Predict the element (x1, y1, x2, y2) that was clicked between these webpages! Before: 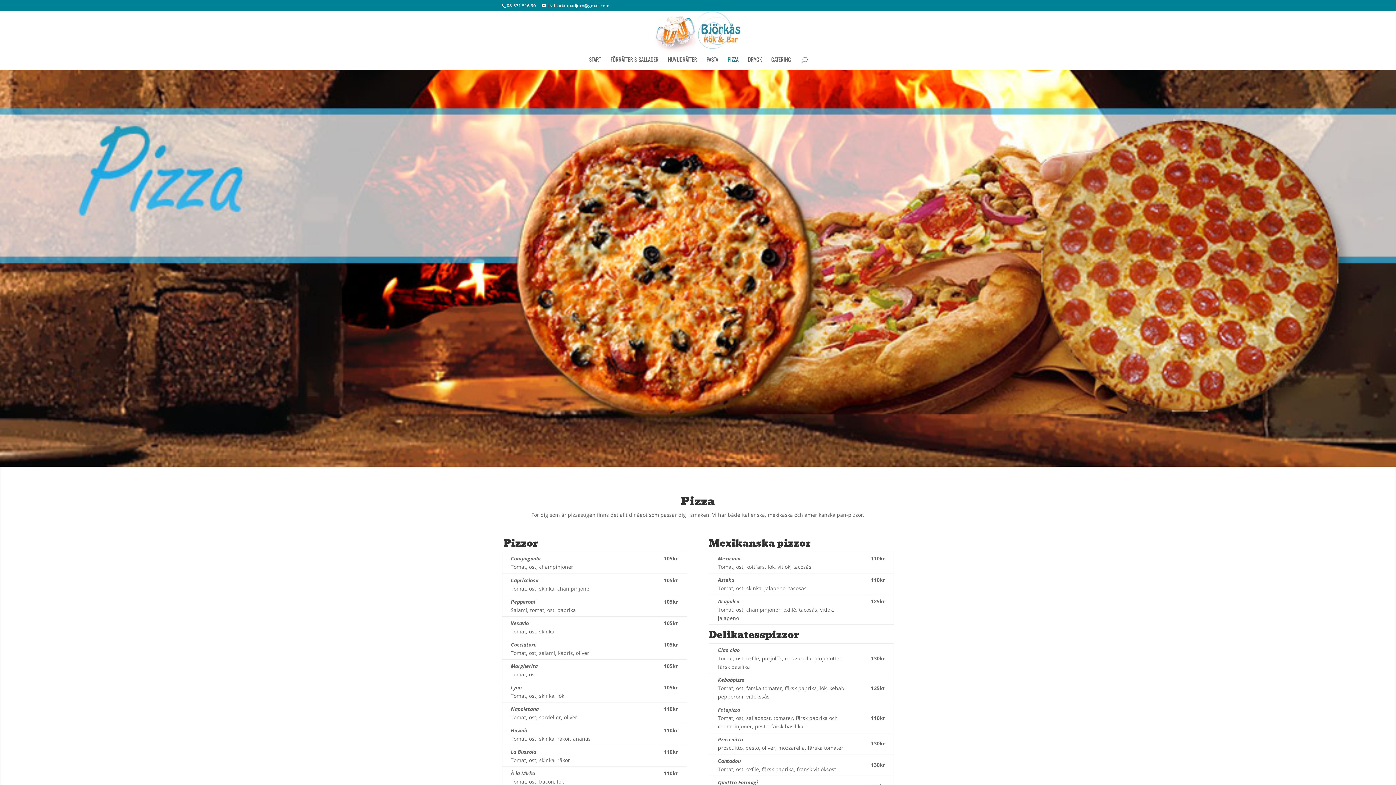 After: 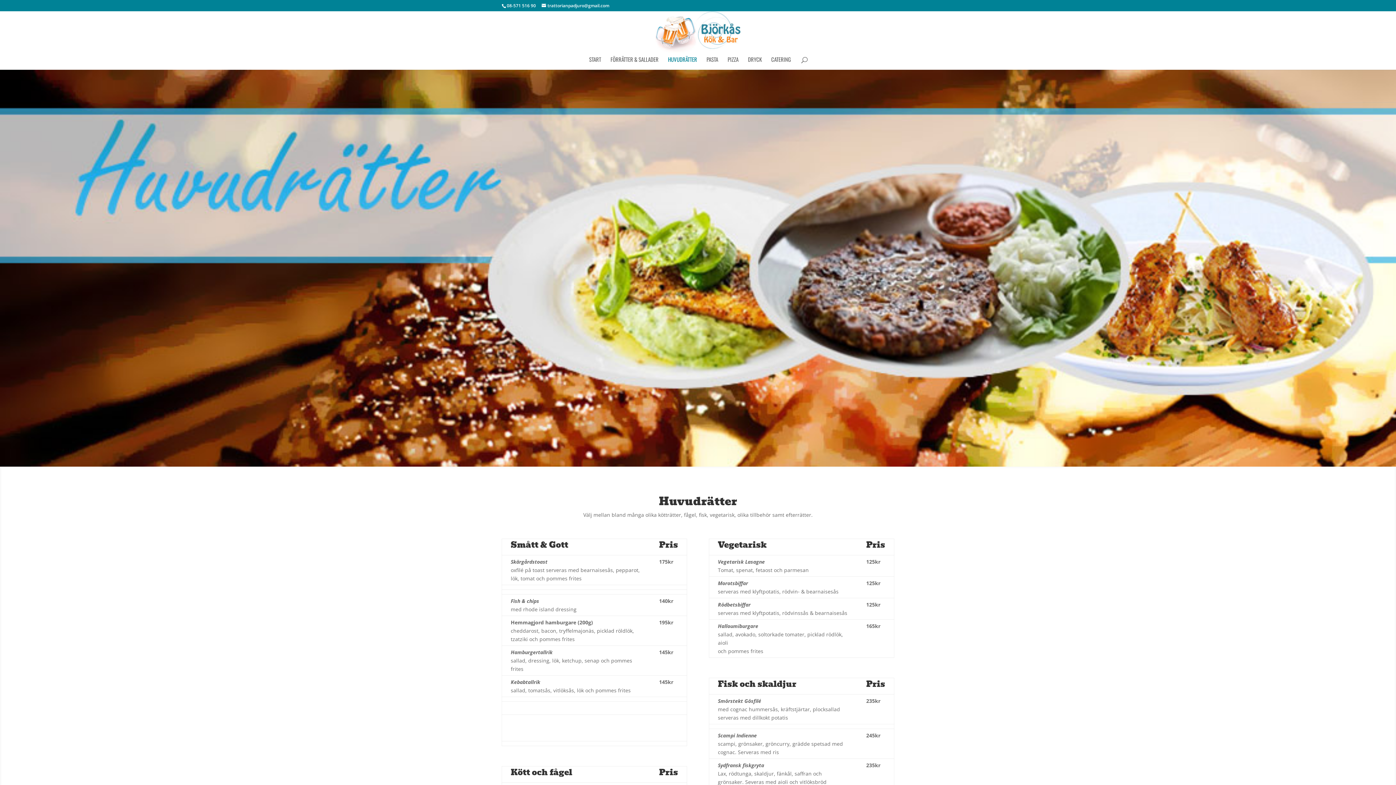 Action: bbox: (668, 56, 697, 69) label: HUVUDRÄTTER